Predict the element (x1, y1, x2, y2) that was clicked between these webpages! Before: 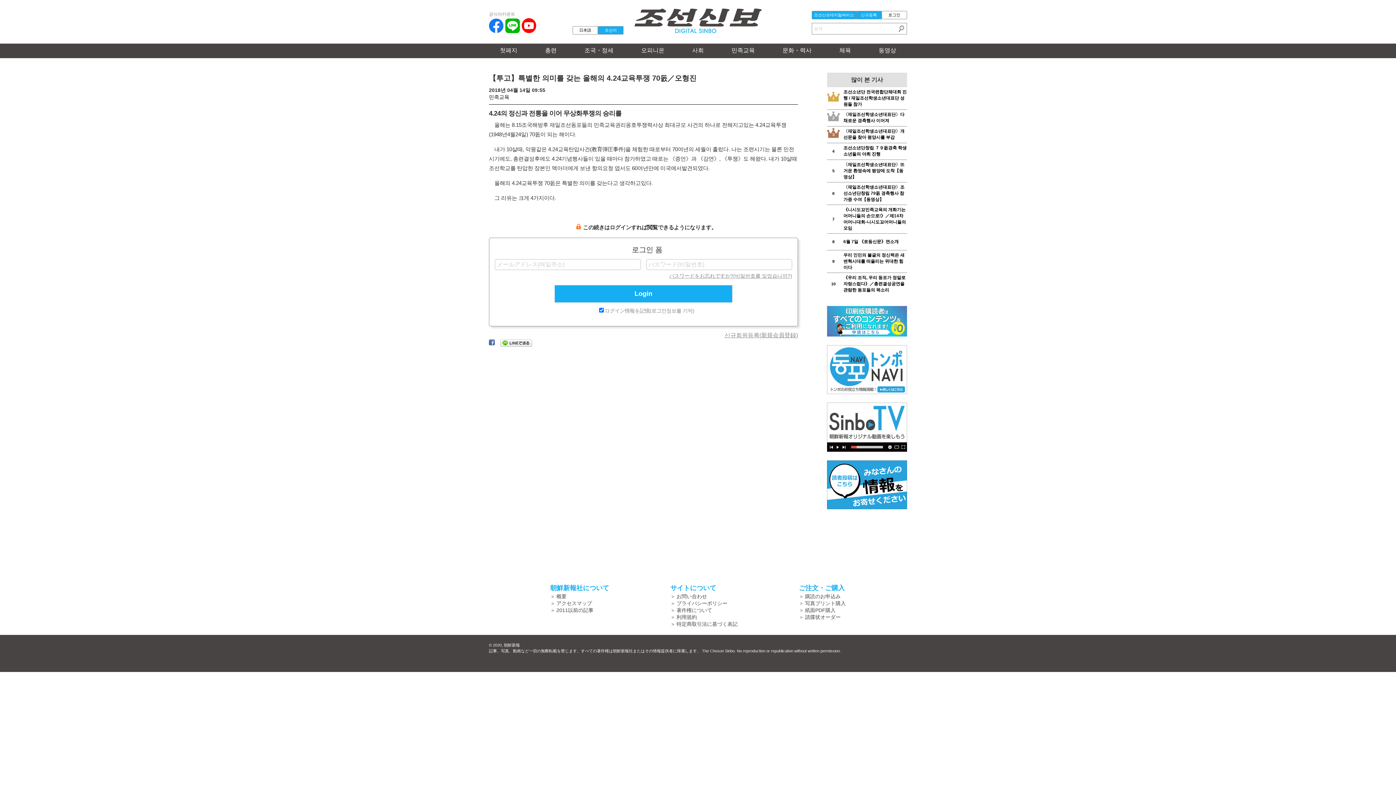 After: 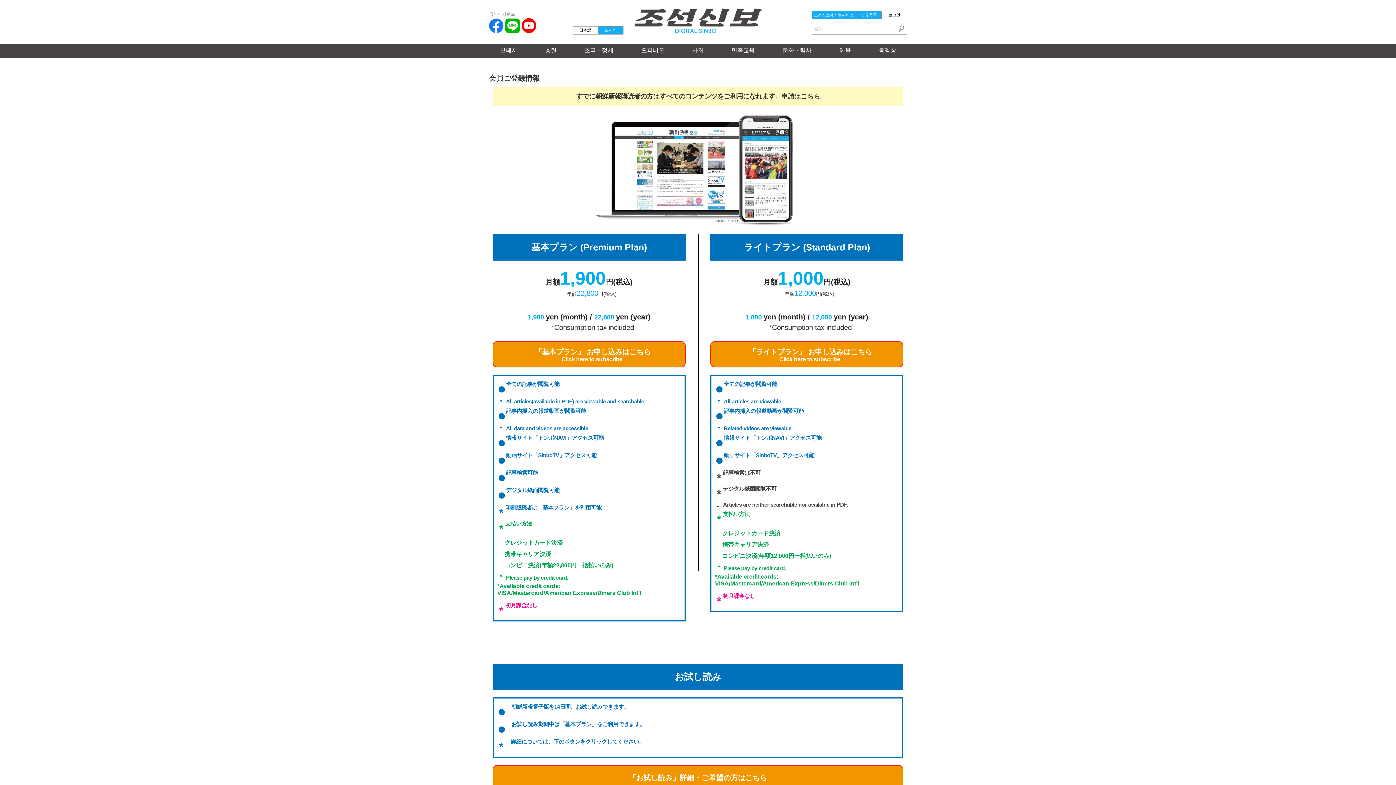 Action: bbox: (856, 10, 881, 19) label: 신규등록